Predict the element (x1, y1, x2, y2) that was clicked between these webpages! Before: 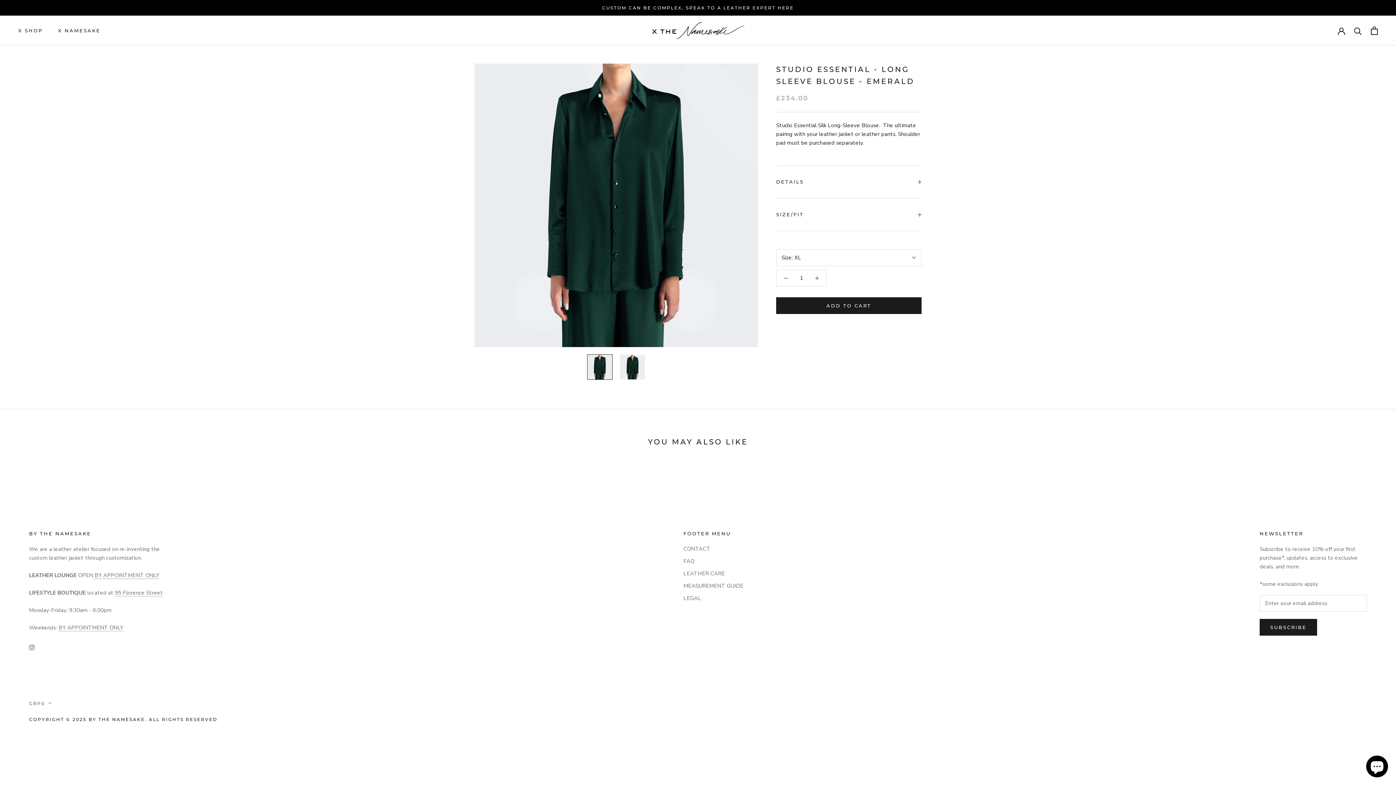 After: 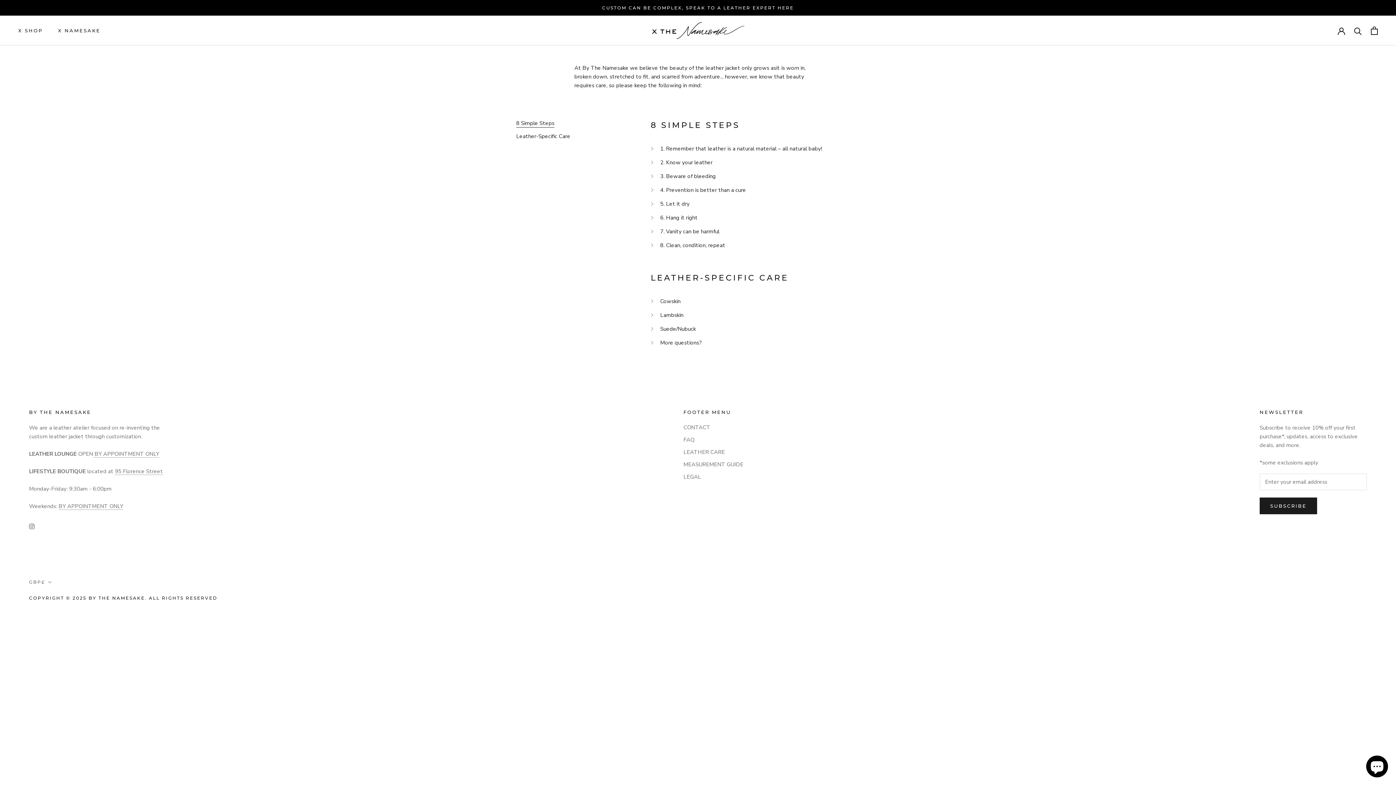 Action: label: LEATHER CARE bbox: (683, 569, 743, 577)